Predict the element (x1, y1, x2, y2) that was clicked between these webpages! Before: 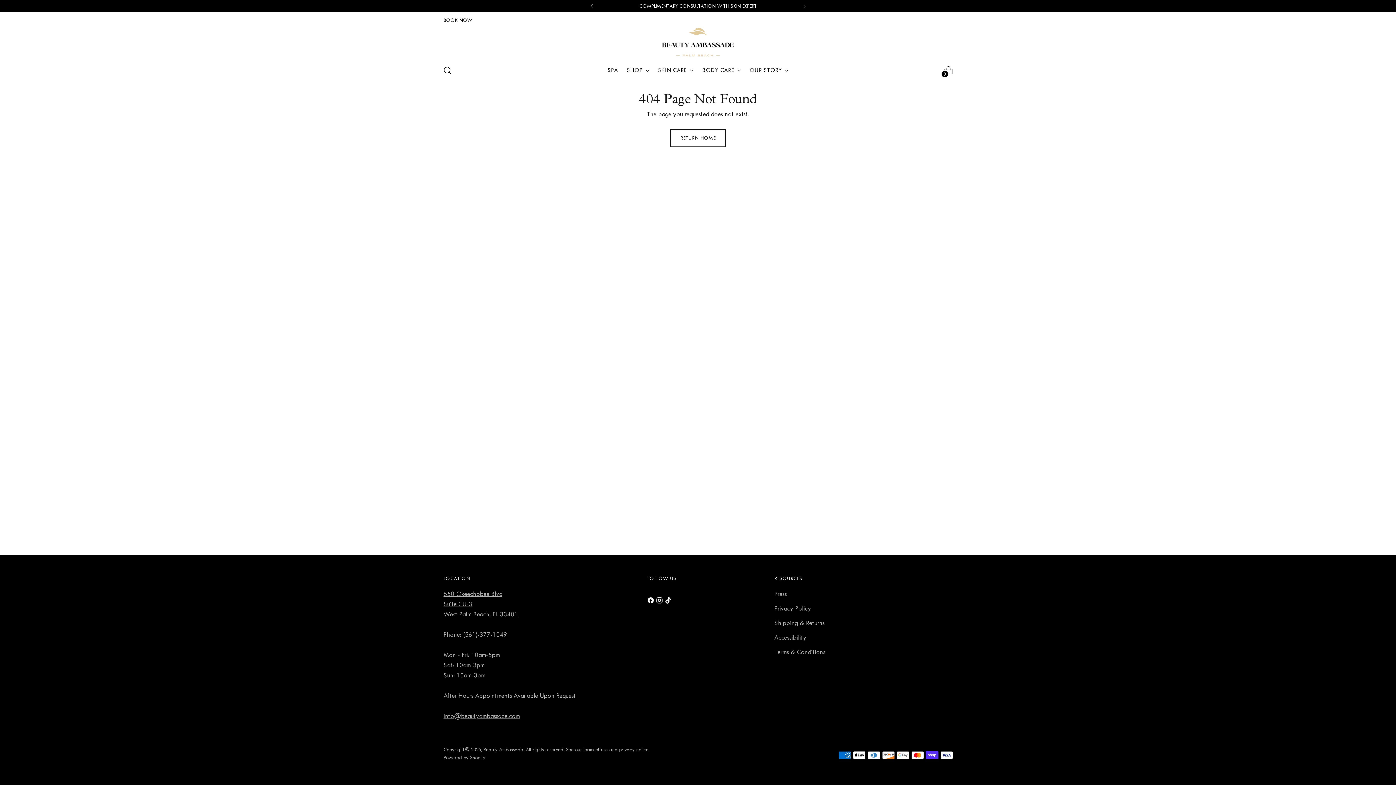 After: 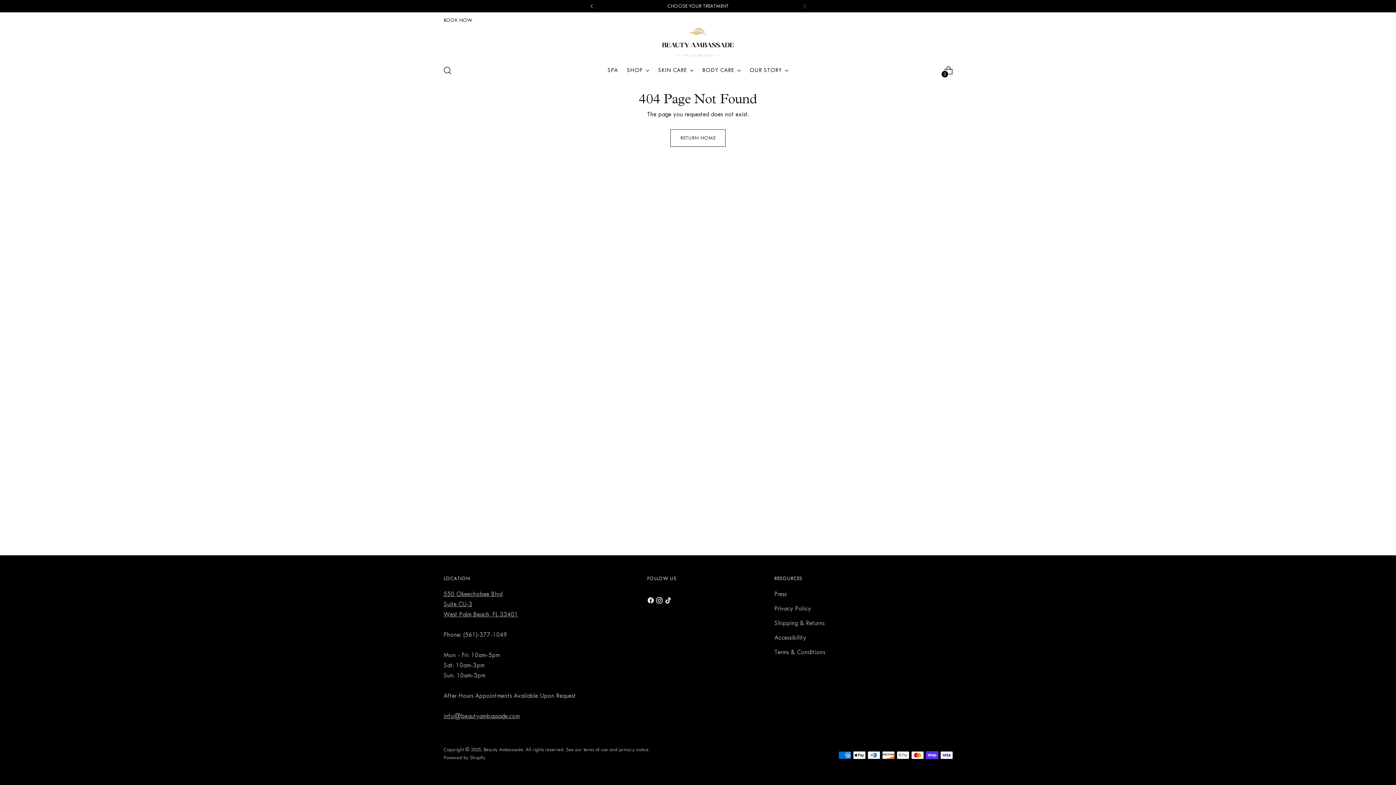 Action: bbox: (583, 0, 599, 12)